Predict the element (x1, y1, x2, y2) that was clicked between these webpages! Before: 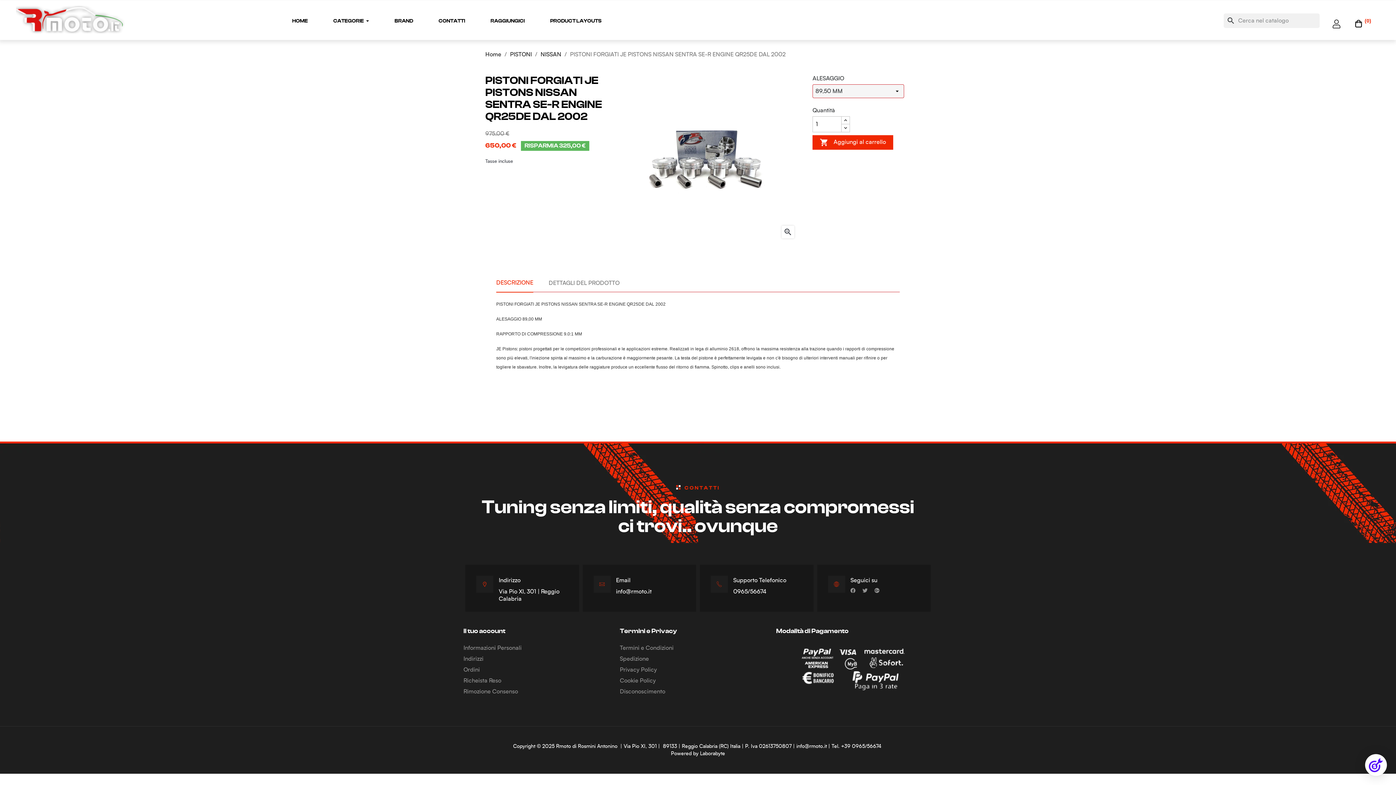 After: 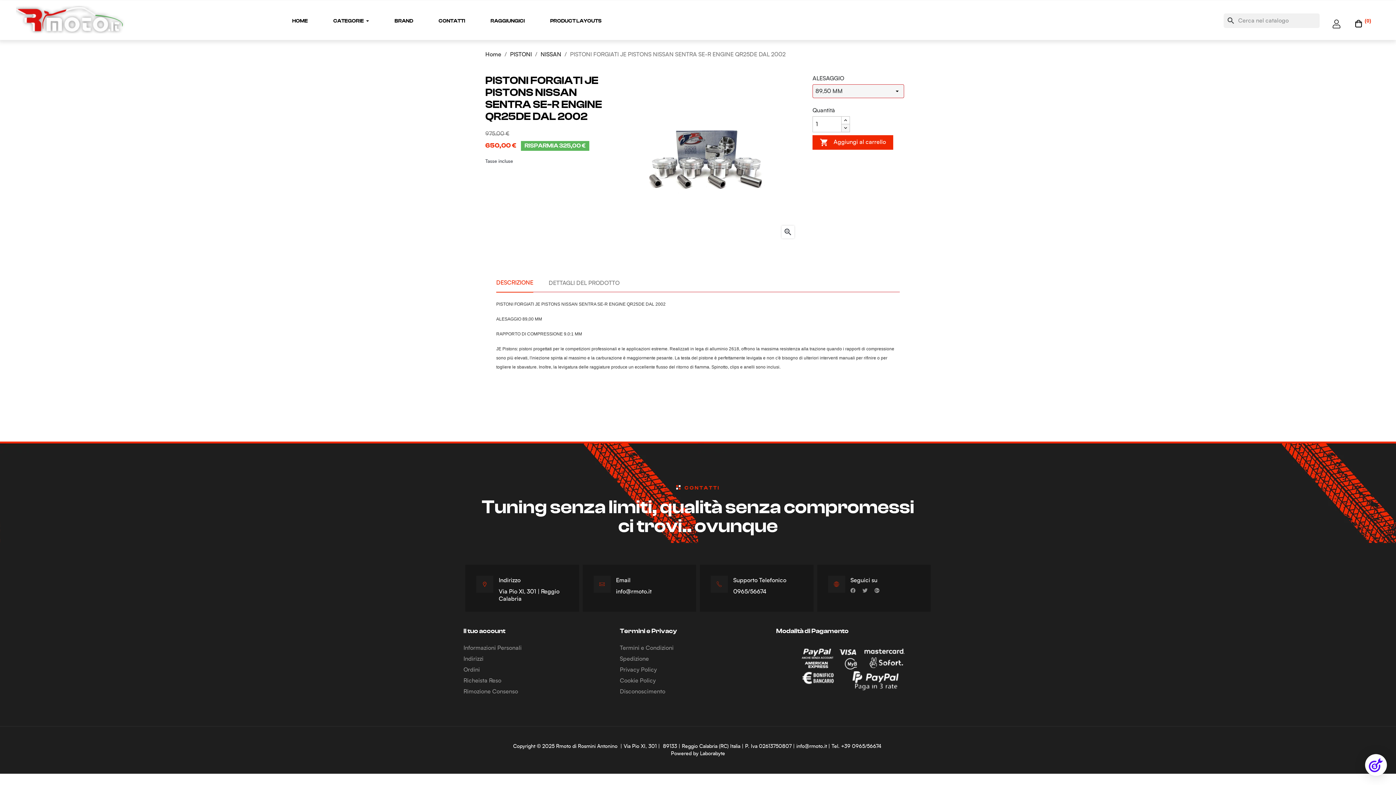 Action: bbox: (841, 124, 850, 132)